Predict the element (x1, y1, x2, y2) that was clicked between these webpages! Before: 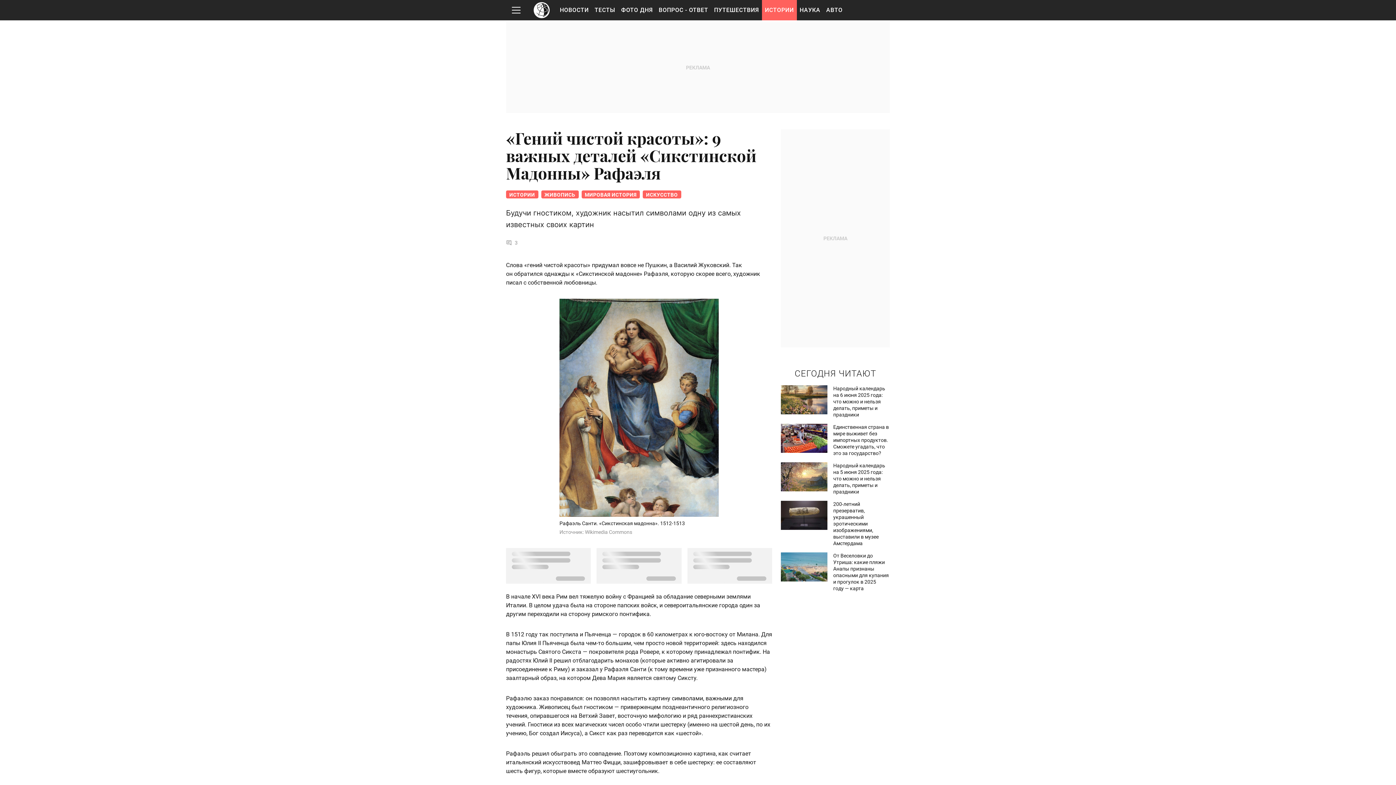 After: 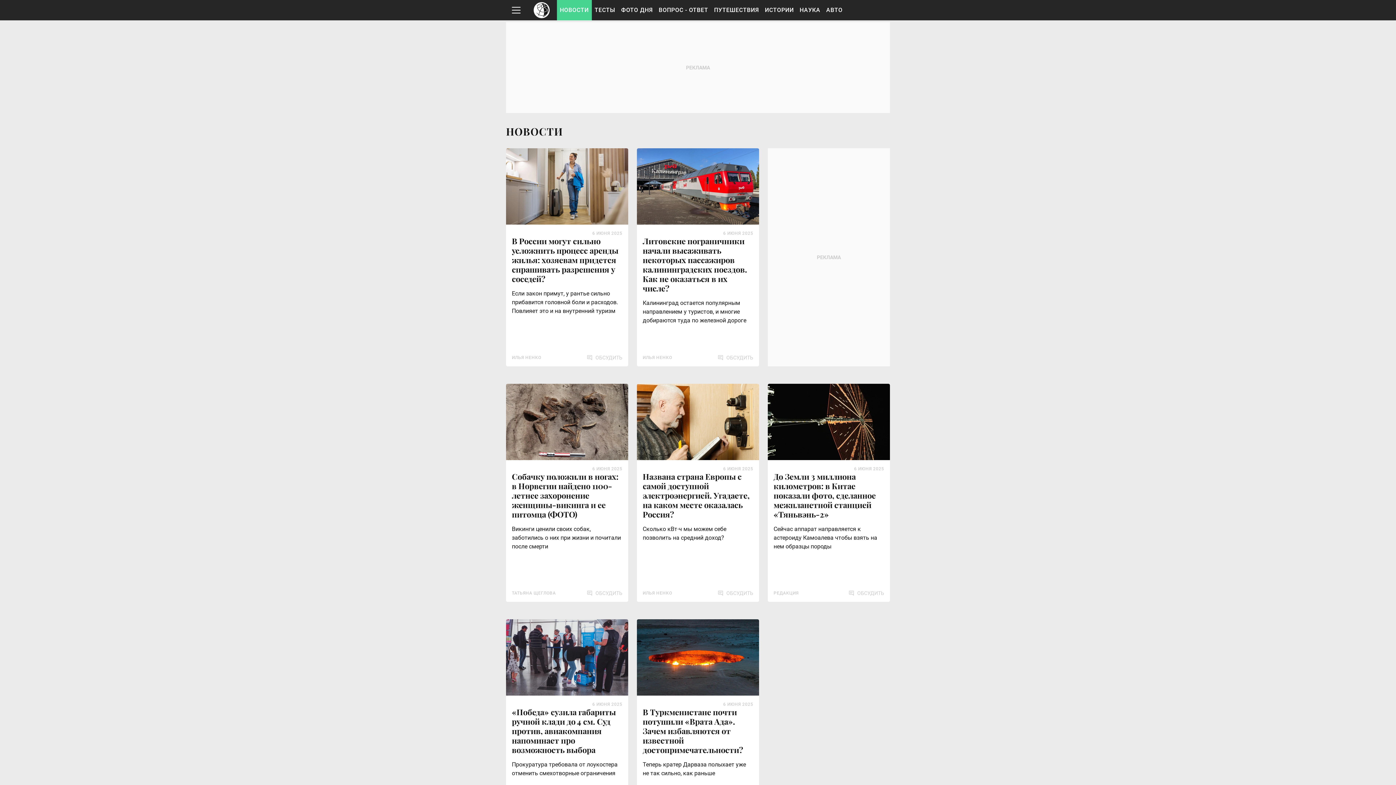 Action: label: НОВОСТИ bbox: (557, 0, 591, 20)